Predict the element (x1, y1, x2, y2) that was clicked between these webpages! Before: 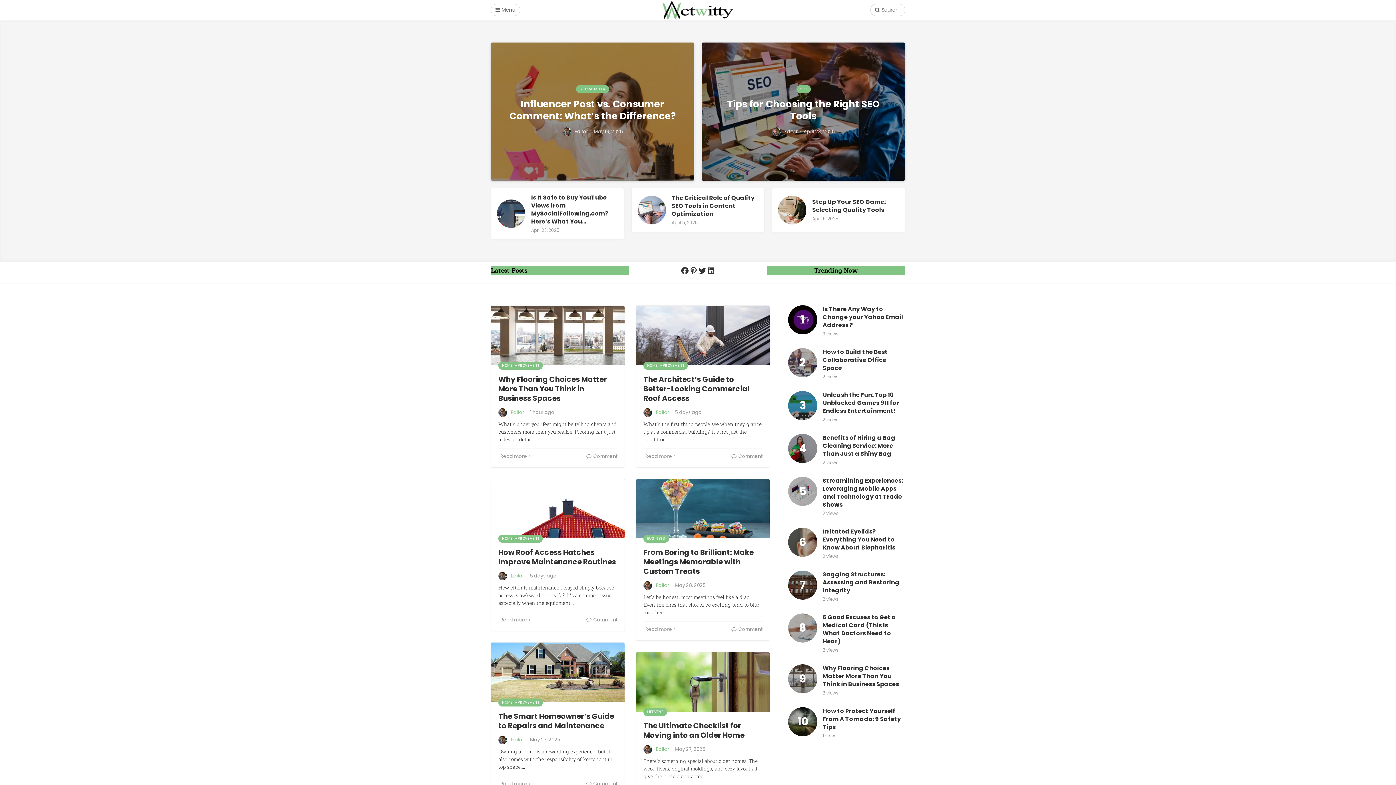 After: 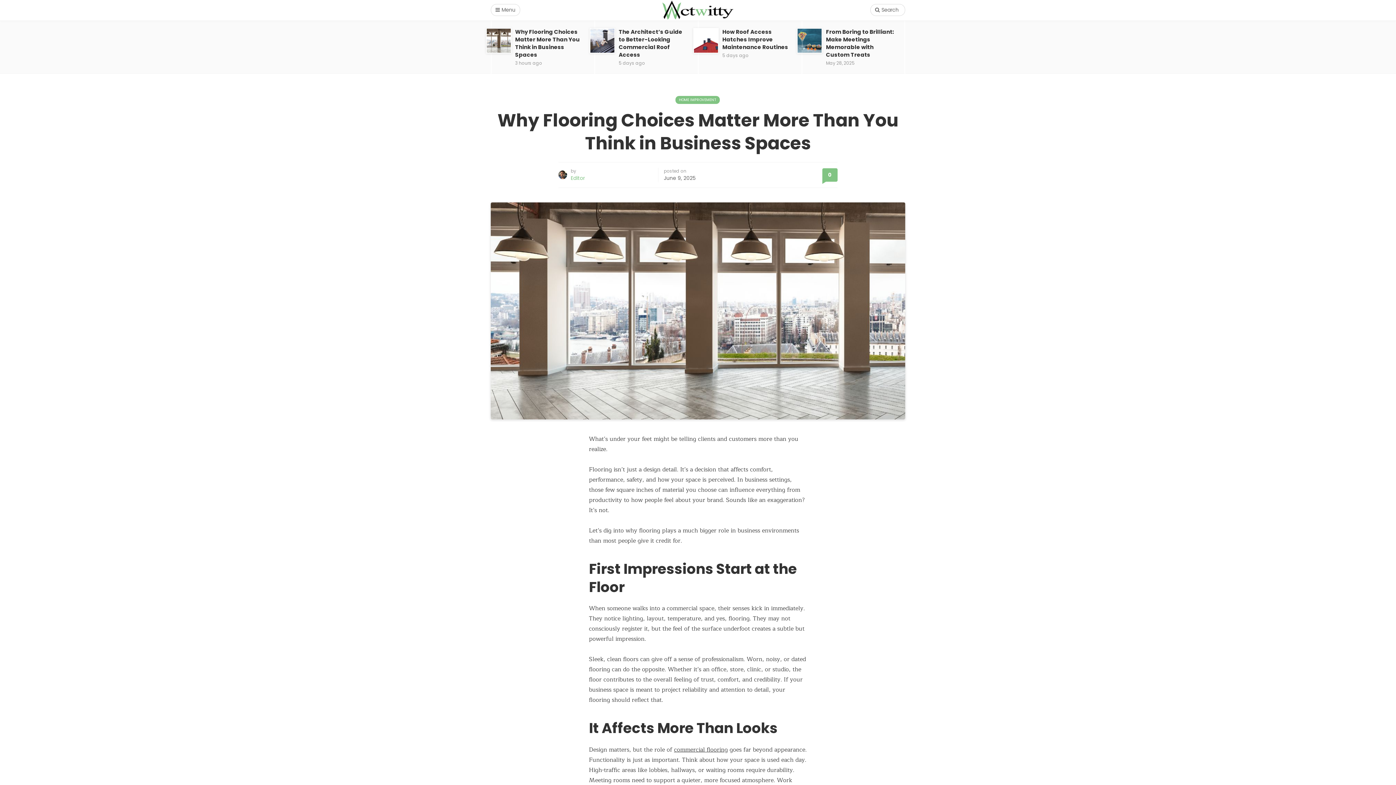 Action: bbox: (822, 664, 905, 688) label: Why Flooring Choices Matter More Than You Think in Business Spaces